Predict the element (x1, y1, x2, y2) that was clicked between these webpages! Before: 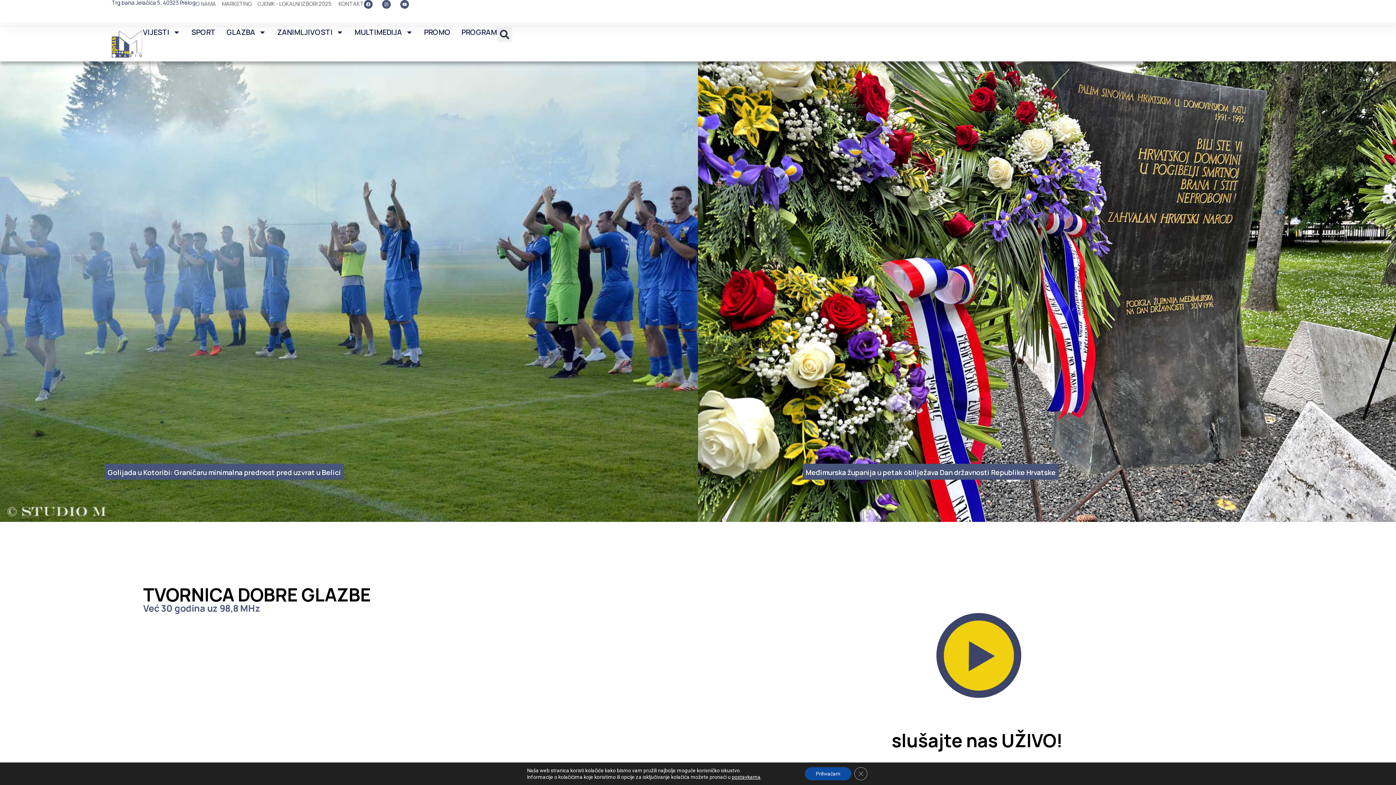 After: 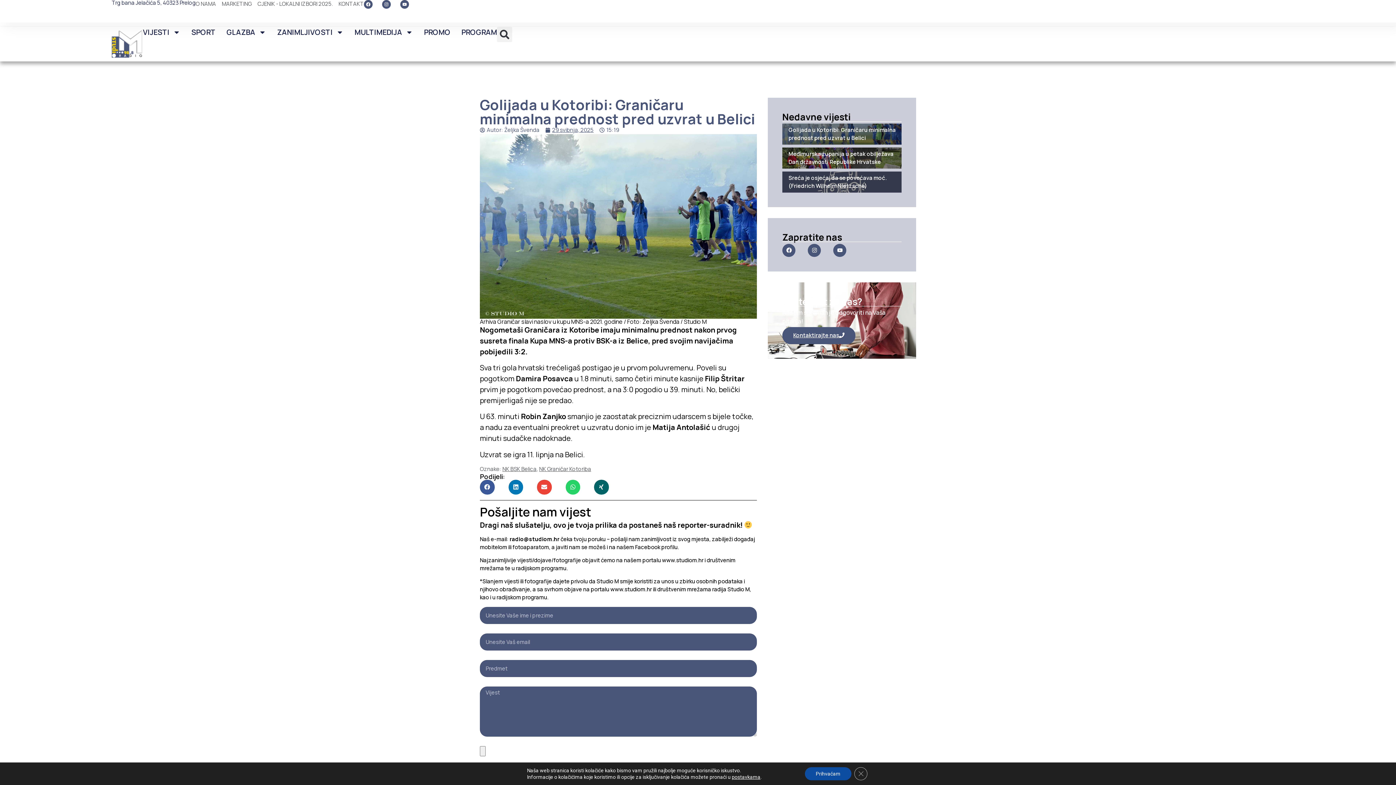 Action: label: Golijada u Kotoribi: Graničaru minimalna prednost pred uzvrat u Belici bbox: (107, 467, 341, 477)